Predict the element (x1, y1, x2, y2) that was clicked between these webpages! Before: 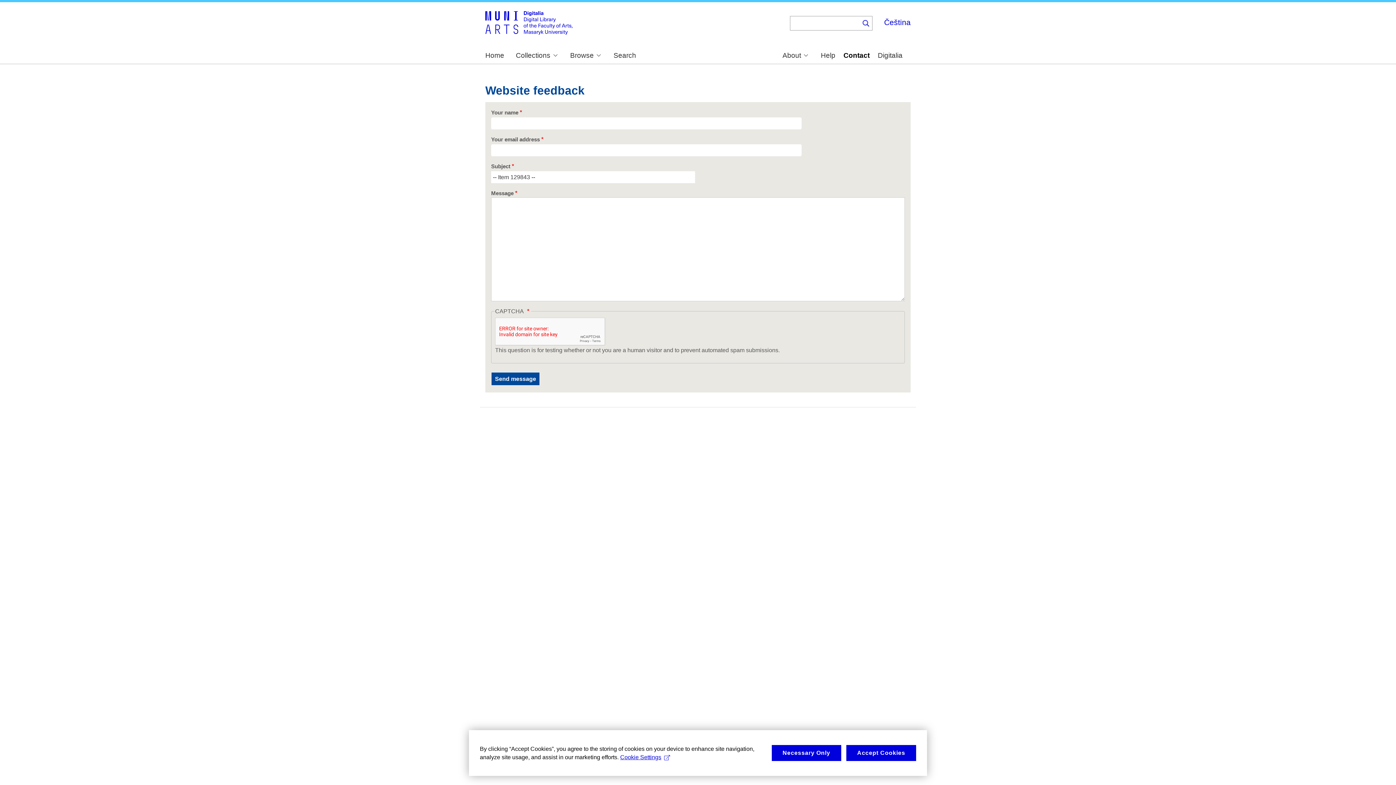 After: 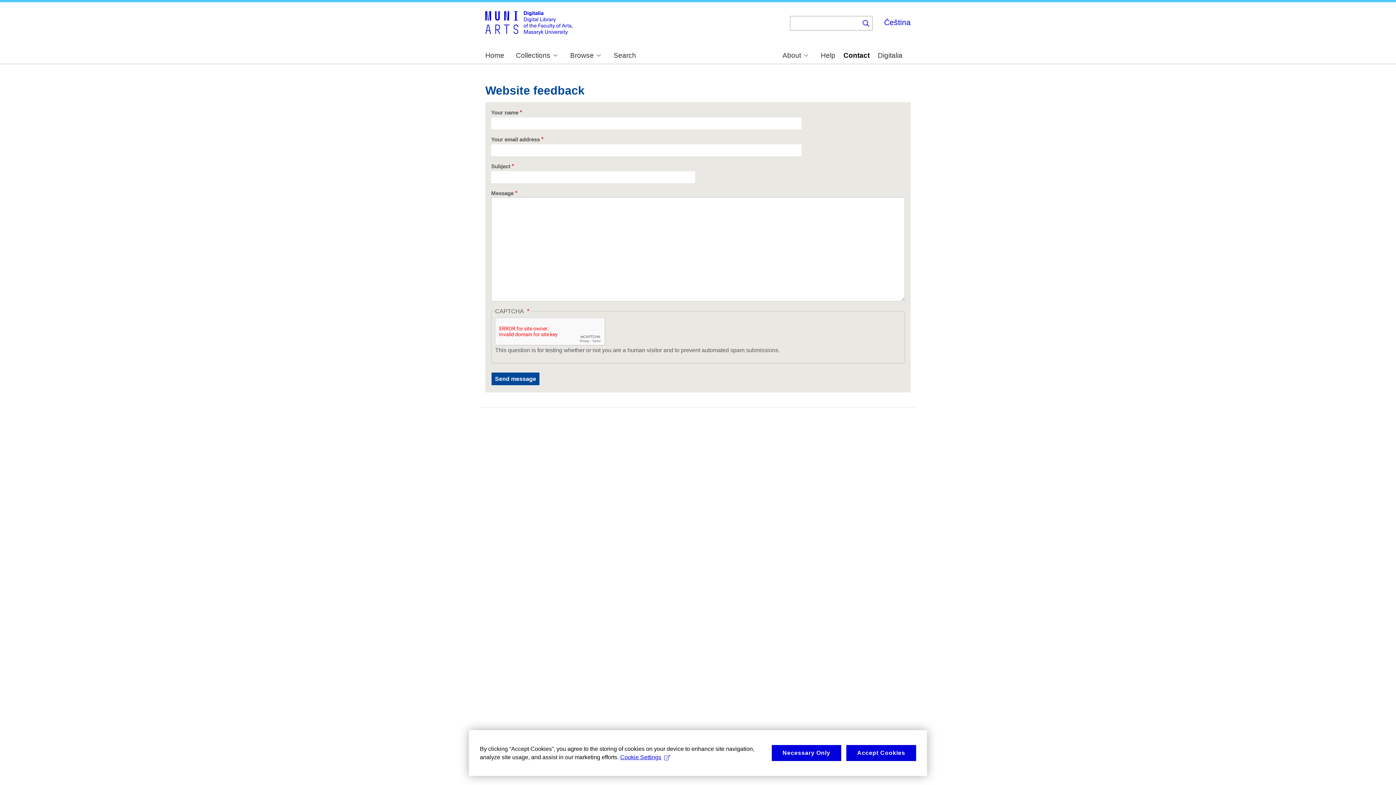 Action: label: Contact bbox: (843, 52, 869, 59)